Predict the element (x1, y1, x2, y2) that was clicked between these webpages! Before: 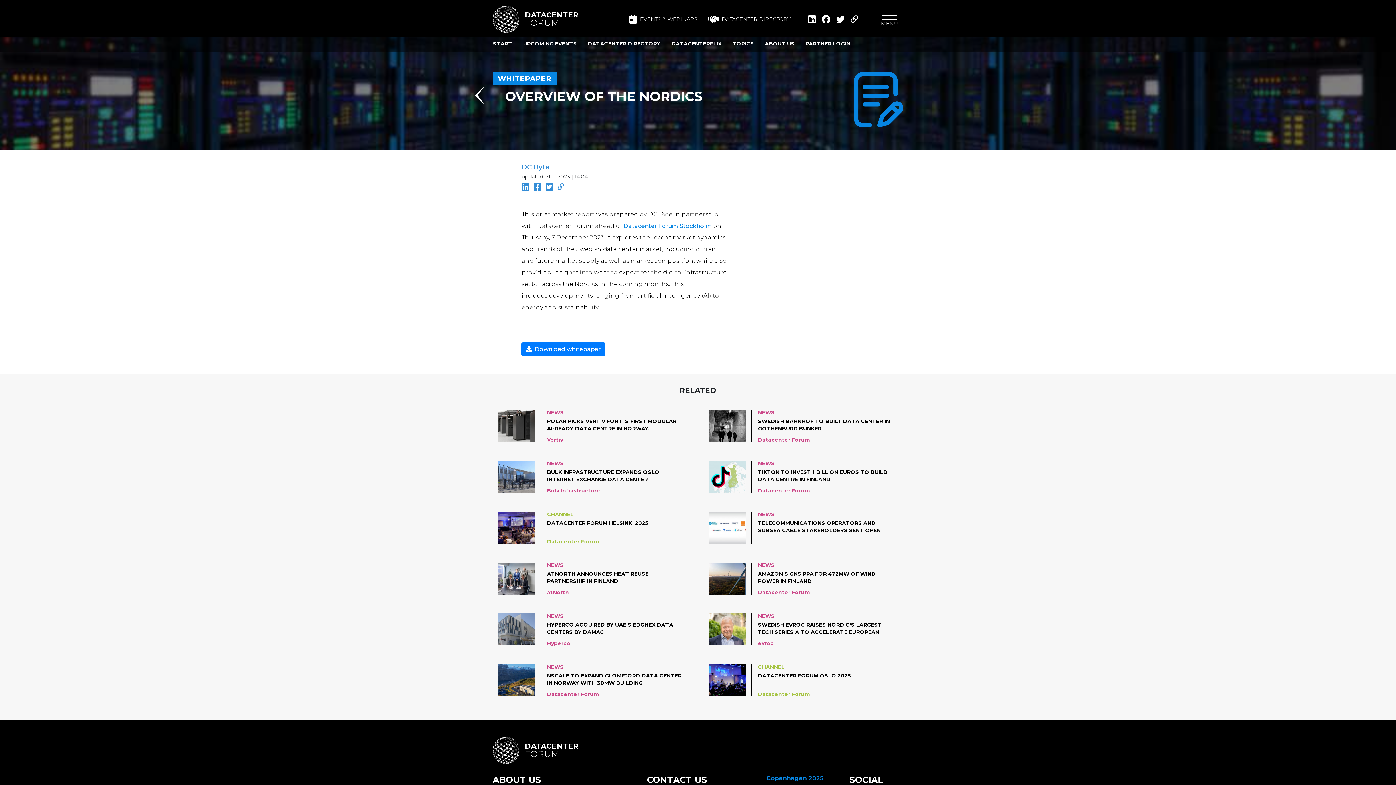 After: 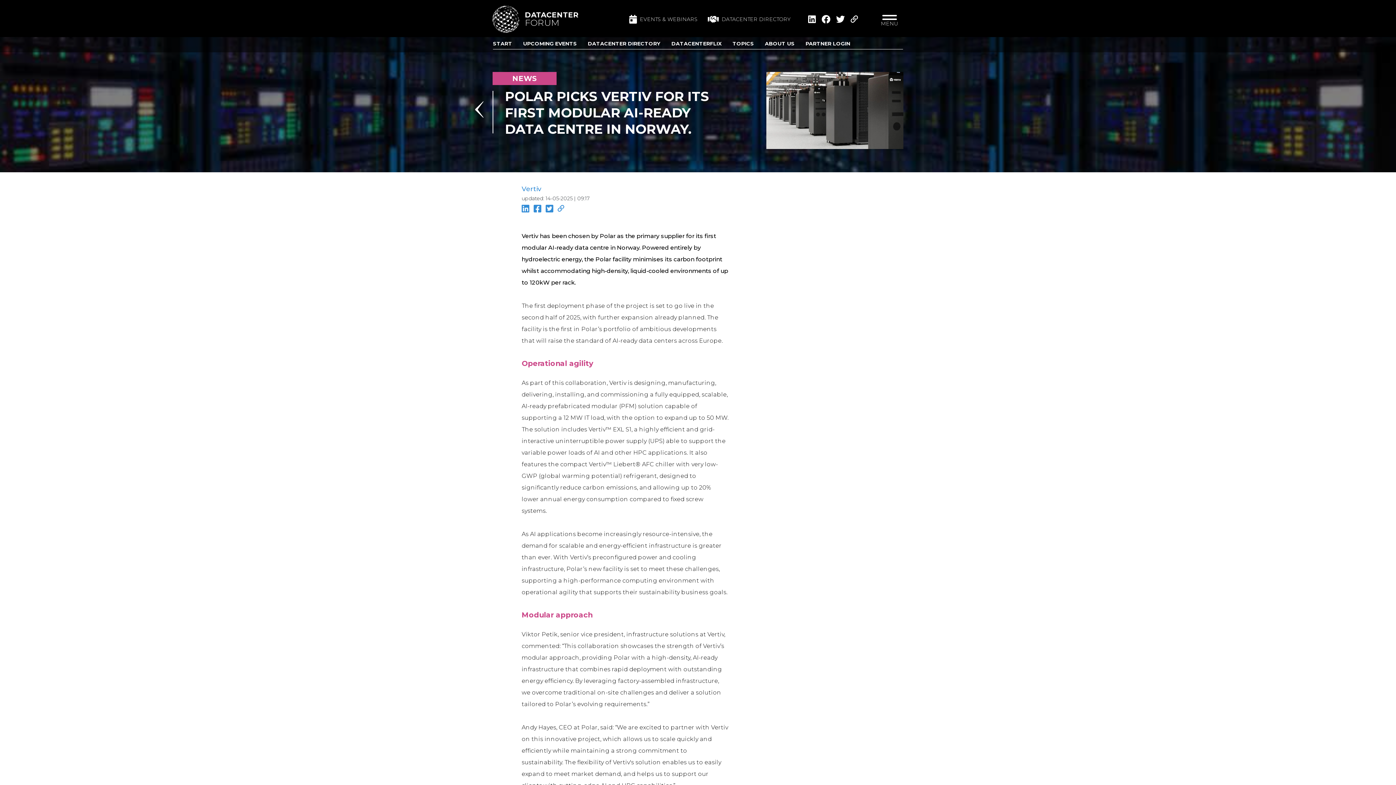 Action: bbox: (541, 409, 684, 416) label: NEWS